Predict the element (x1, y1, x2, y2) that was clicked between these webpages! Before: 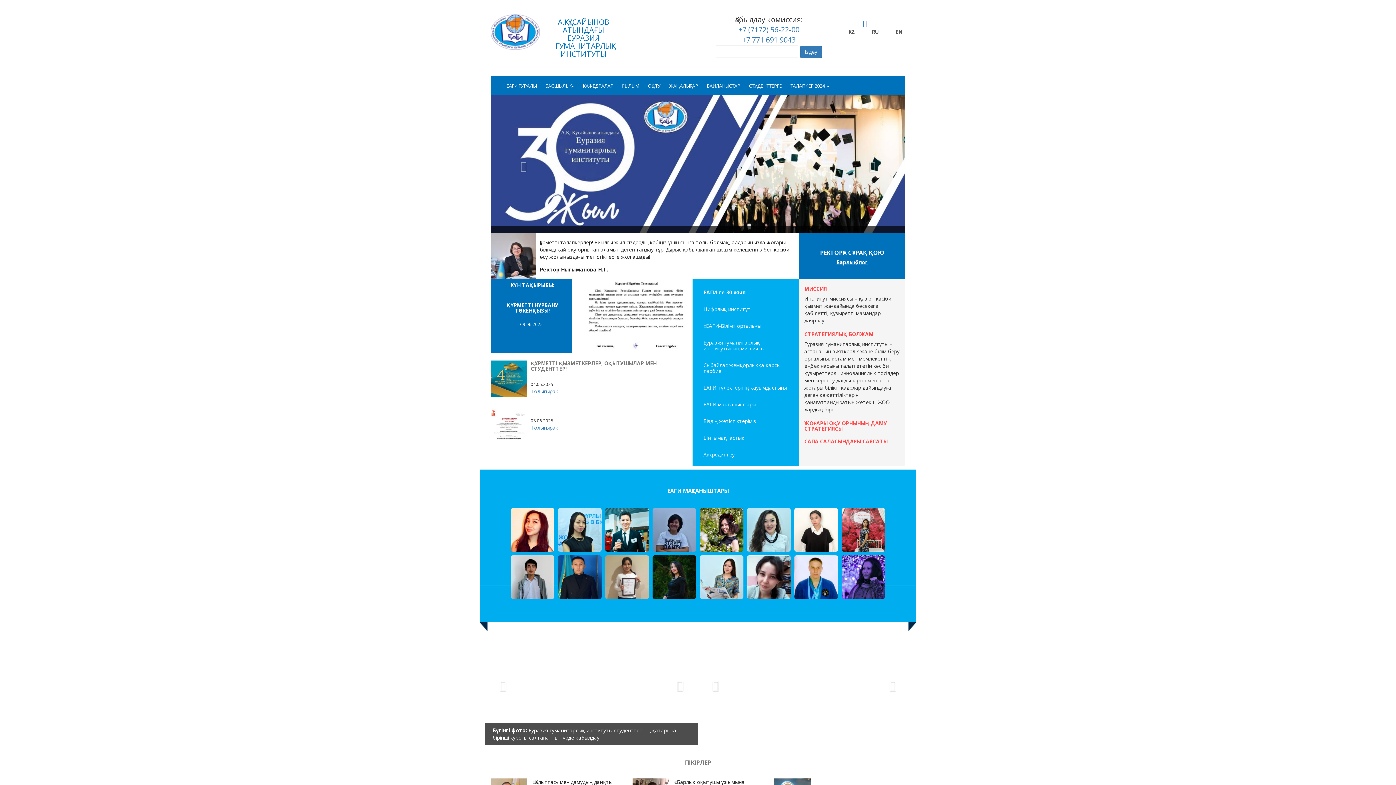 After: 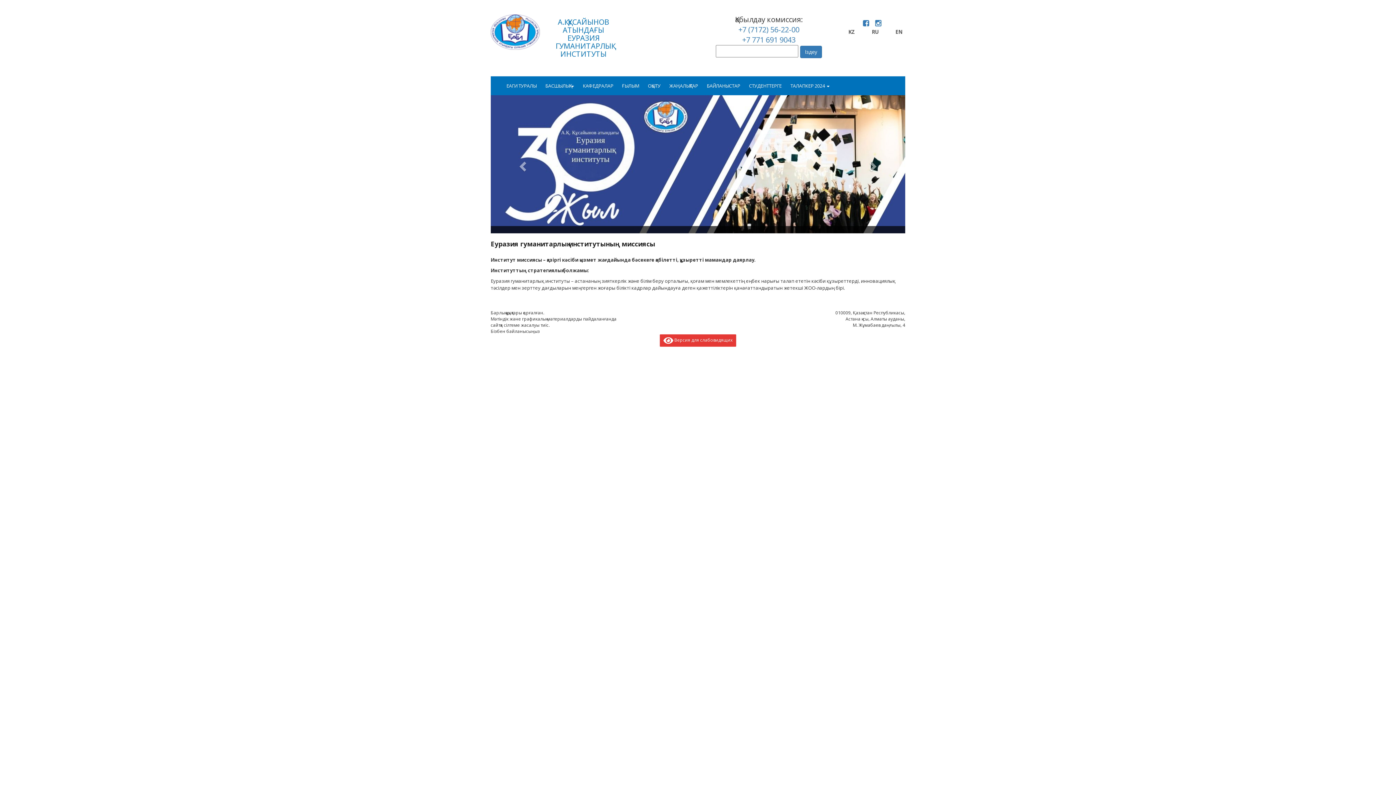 Action: bbox: (703, 339, 764, 352) label: Еуразия гуманитарлық институтының миссиясы